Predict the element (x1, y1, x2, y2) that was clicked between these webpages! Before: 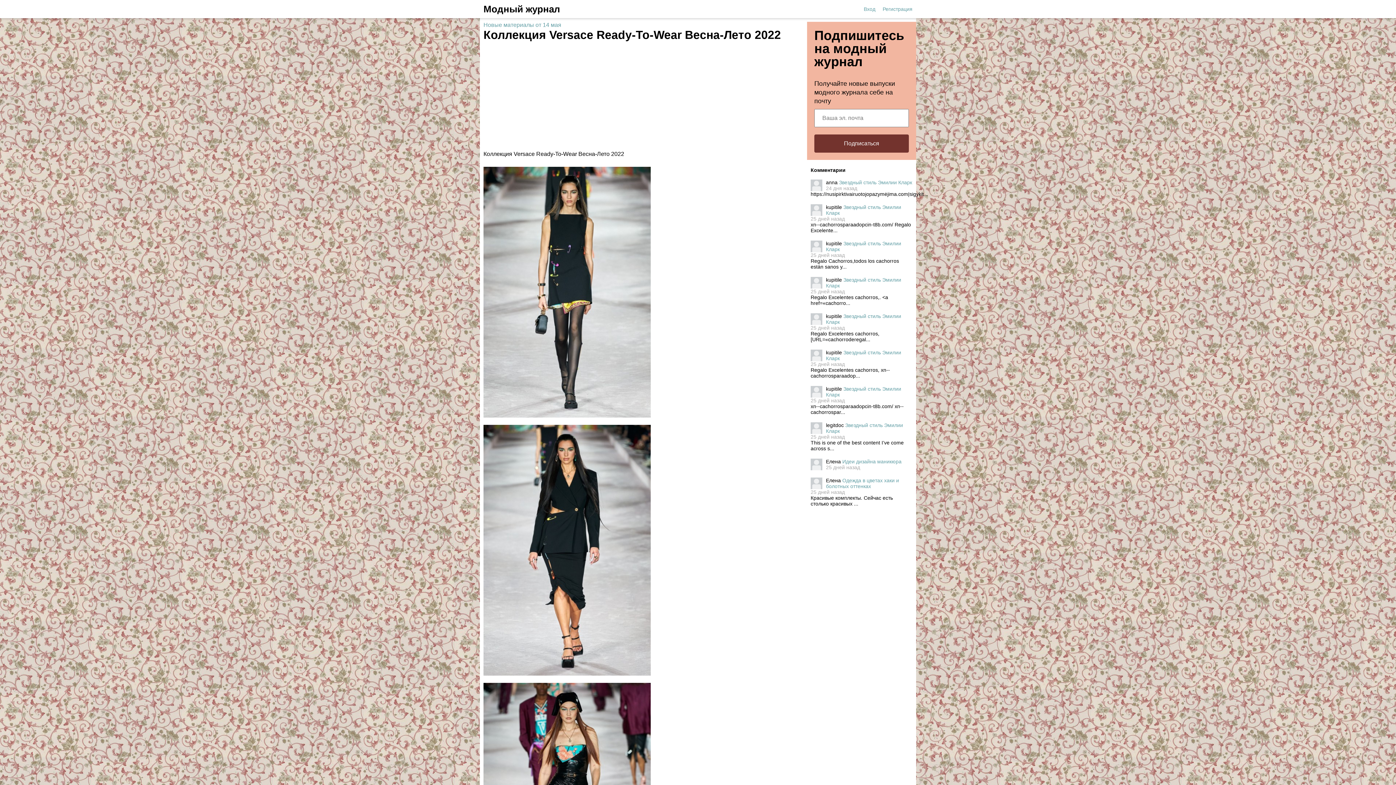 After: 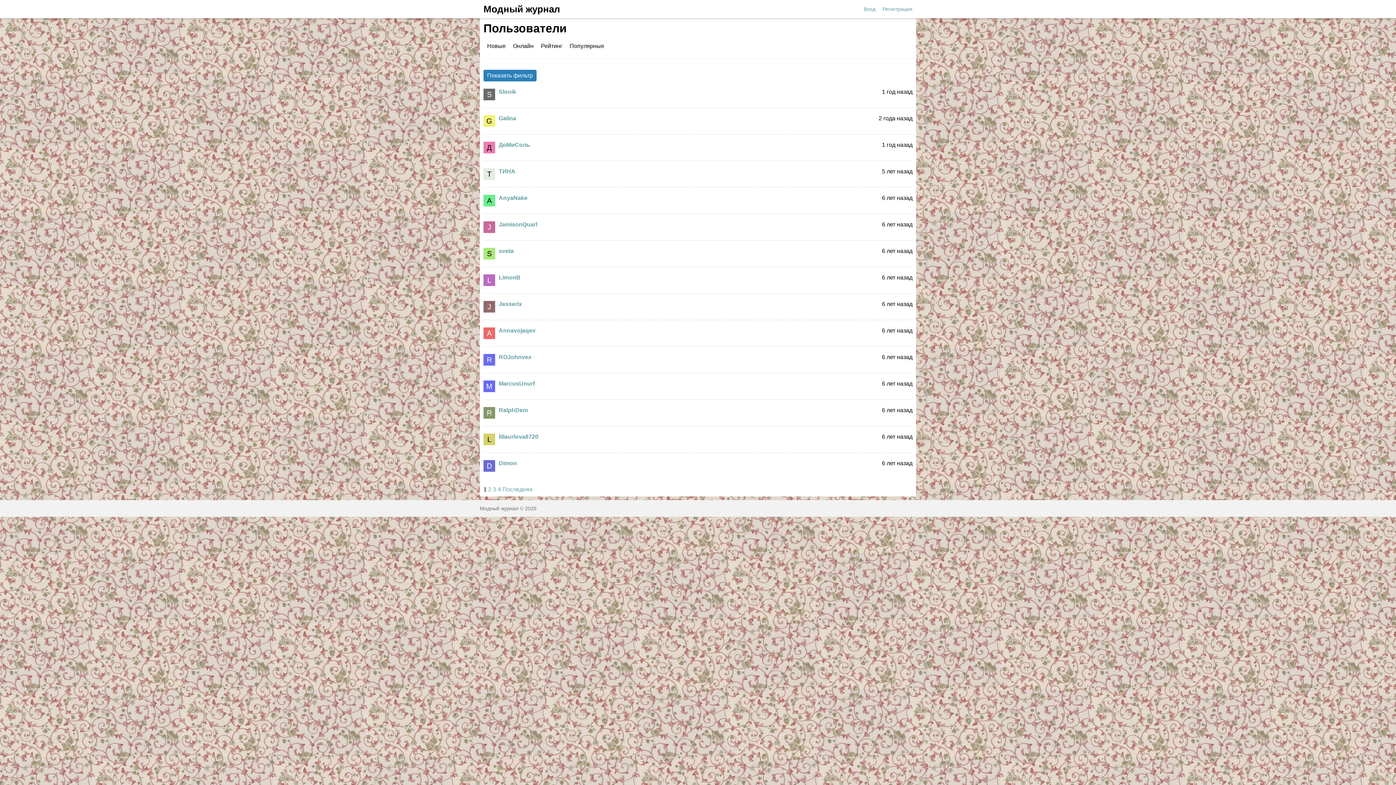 Action: bbox: (810, 204, 822, 216)